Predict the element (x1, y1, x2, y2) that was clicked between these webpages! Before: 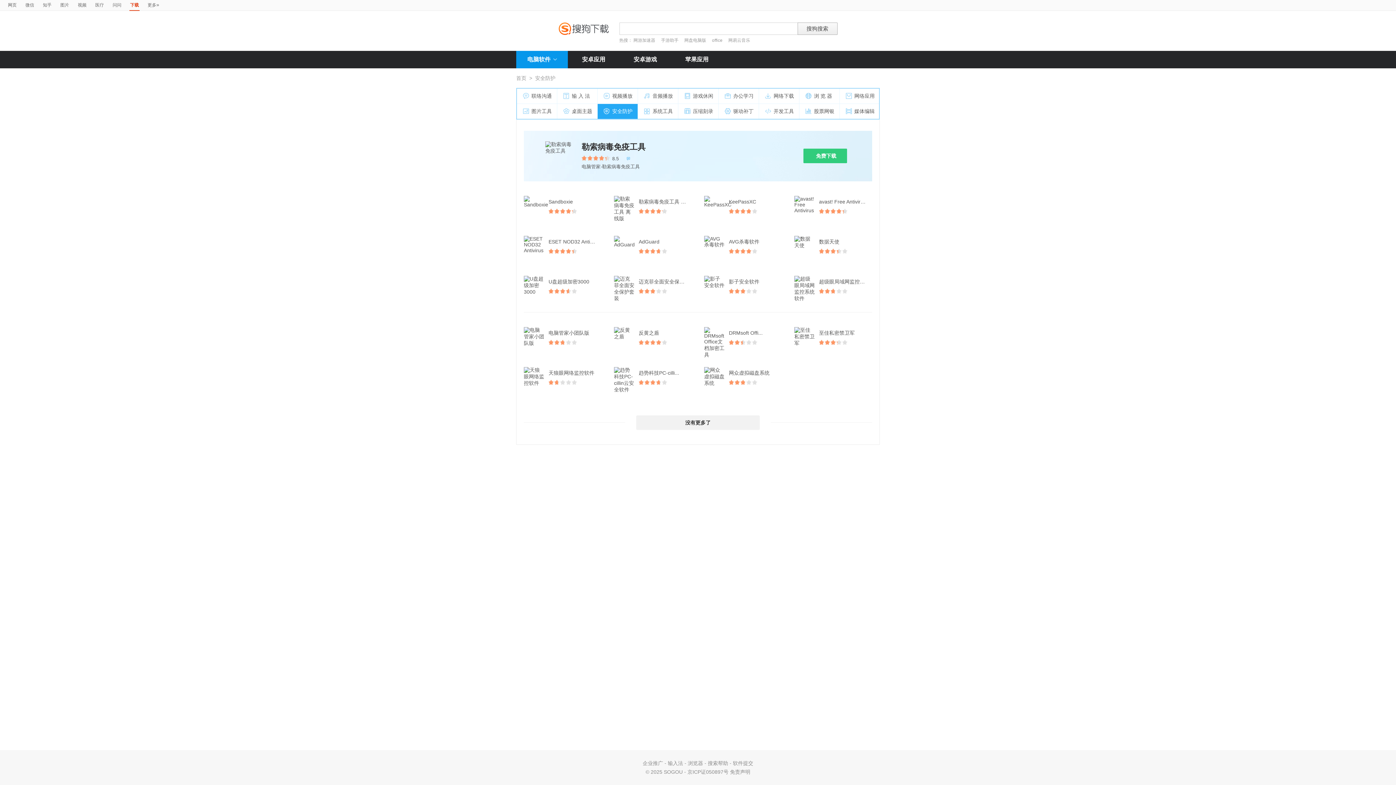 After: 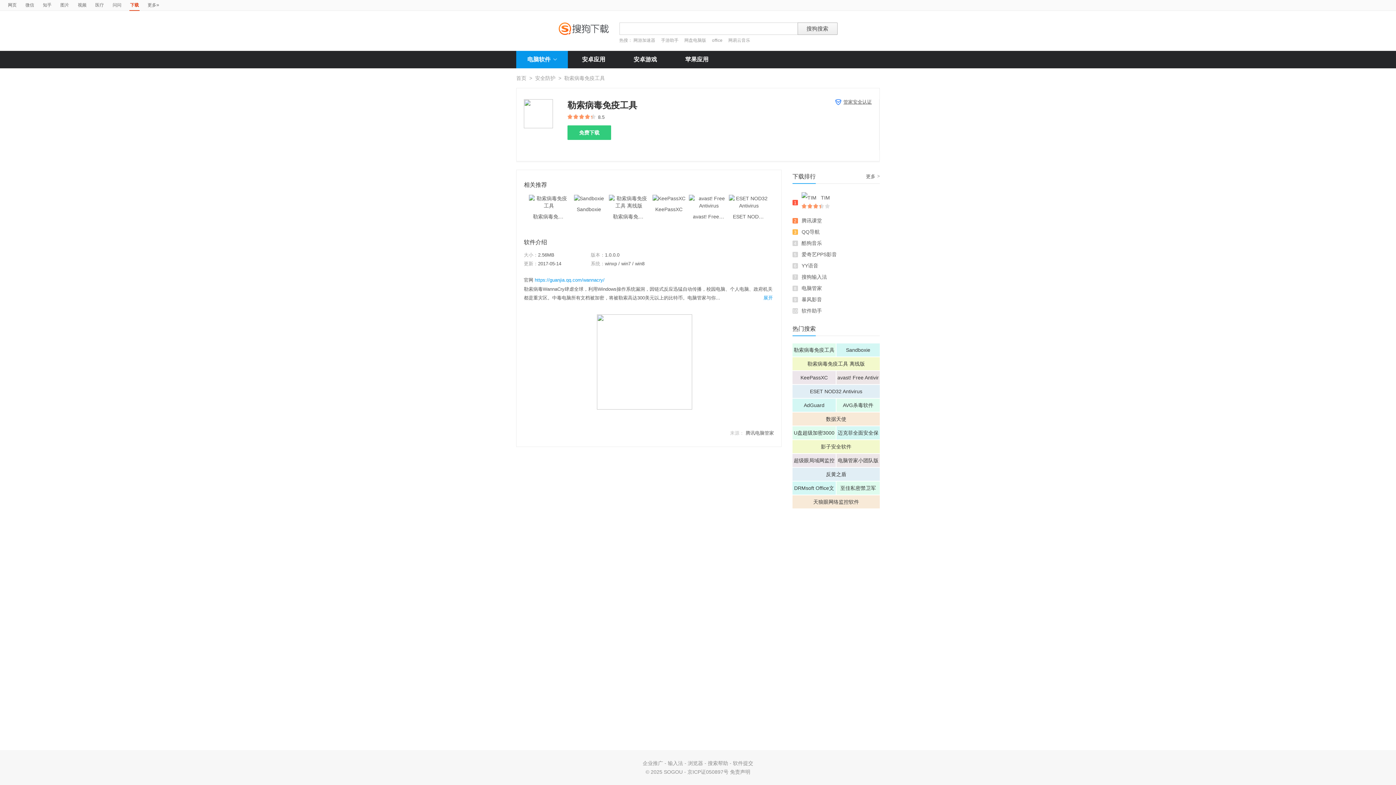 Action: label: 勒索病毒免疫工具 bbox: (581, 142, 645, 151)